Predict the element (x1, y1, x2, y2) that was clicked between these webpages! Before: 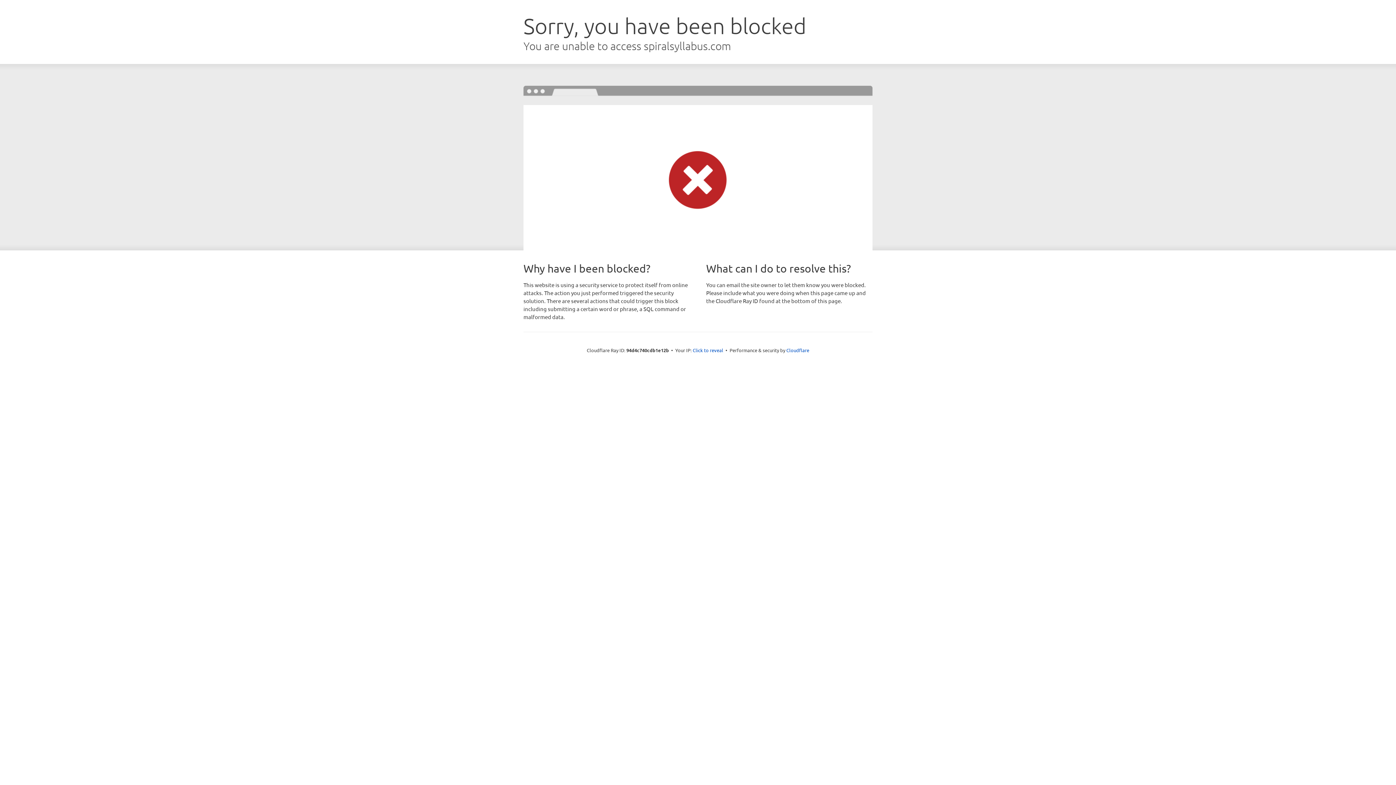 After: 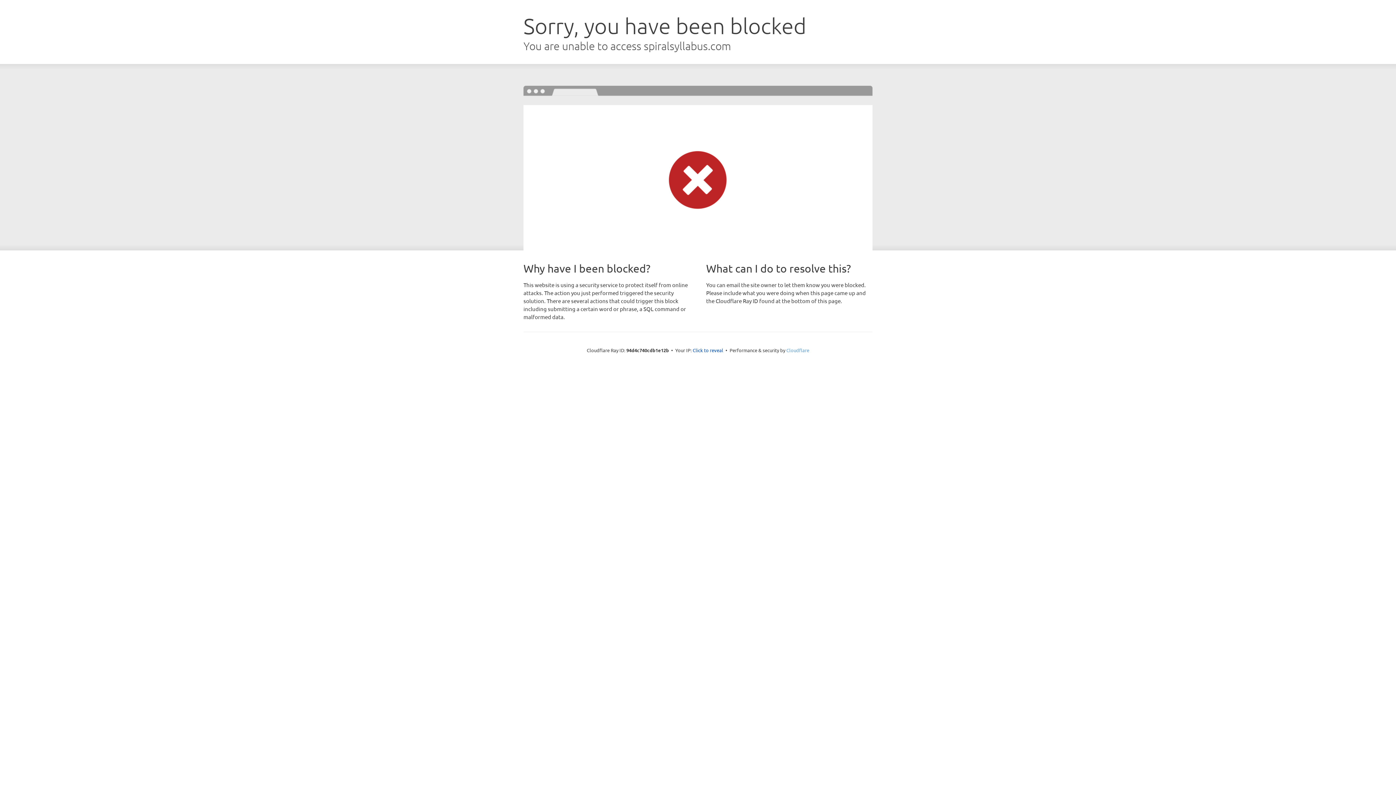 Action: label: Cloudflare bbox: (786, 347, 809, 353)